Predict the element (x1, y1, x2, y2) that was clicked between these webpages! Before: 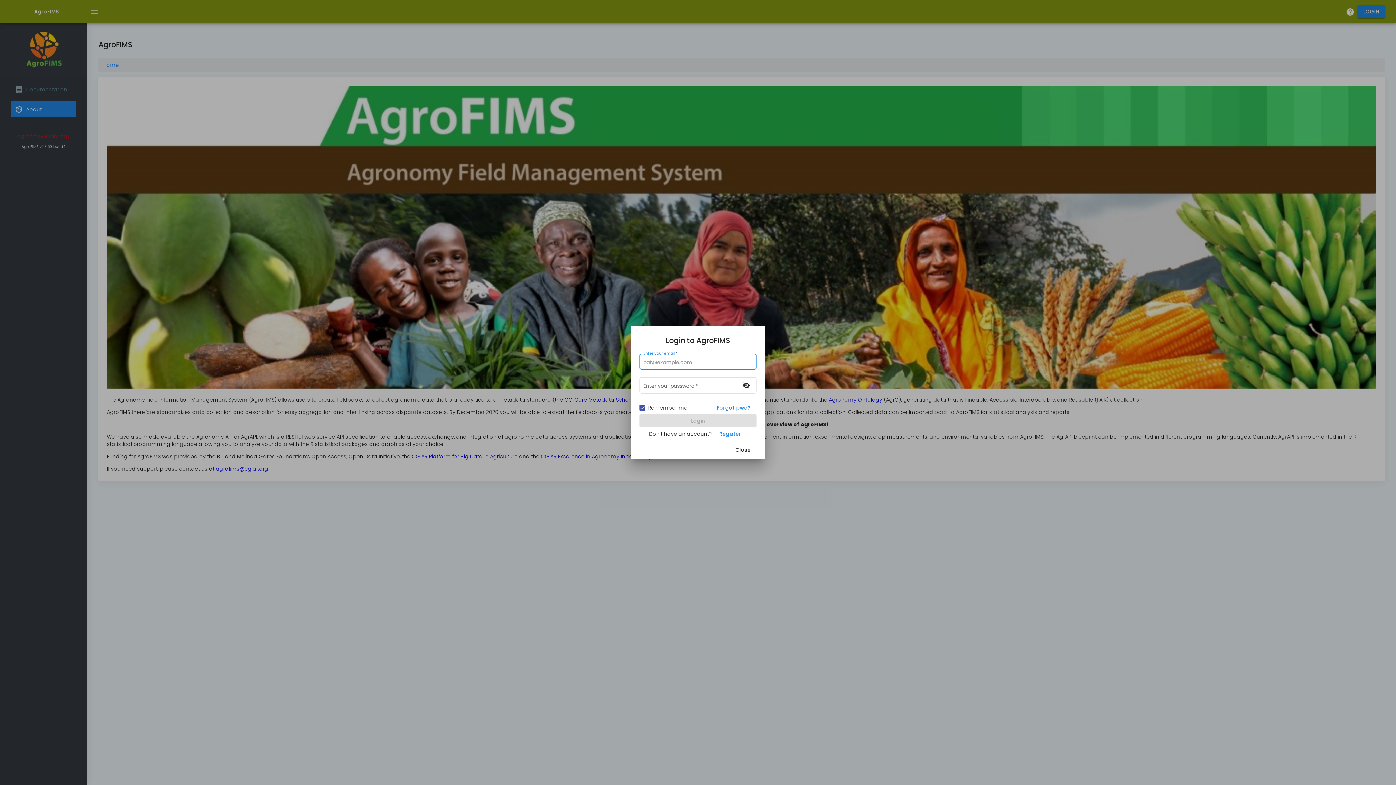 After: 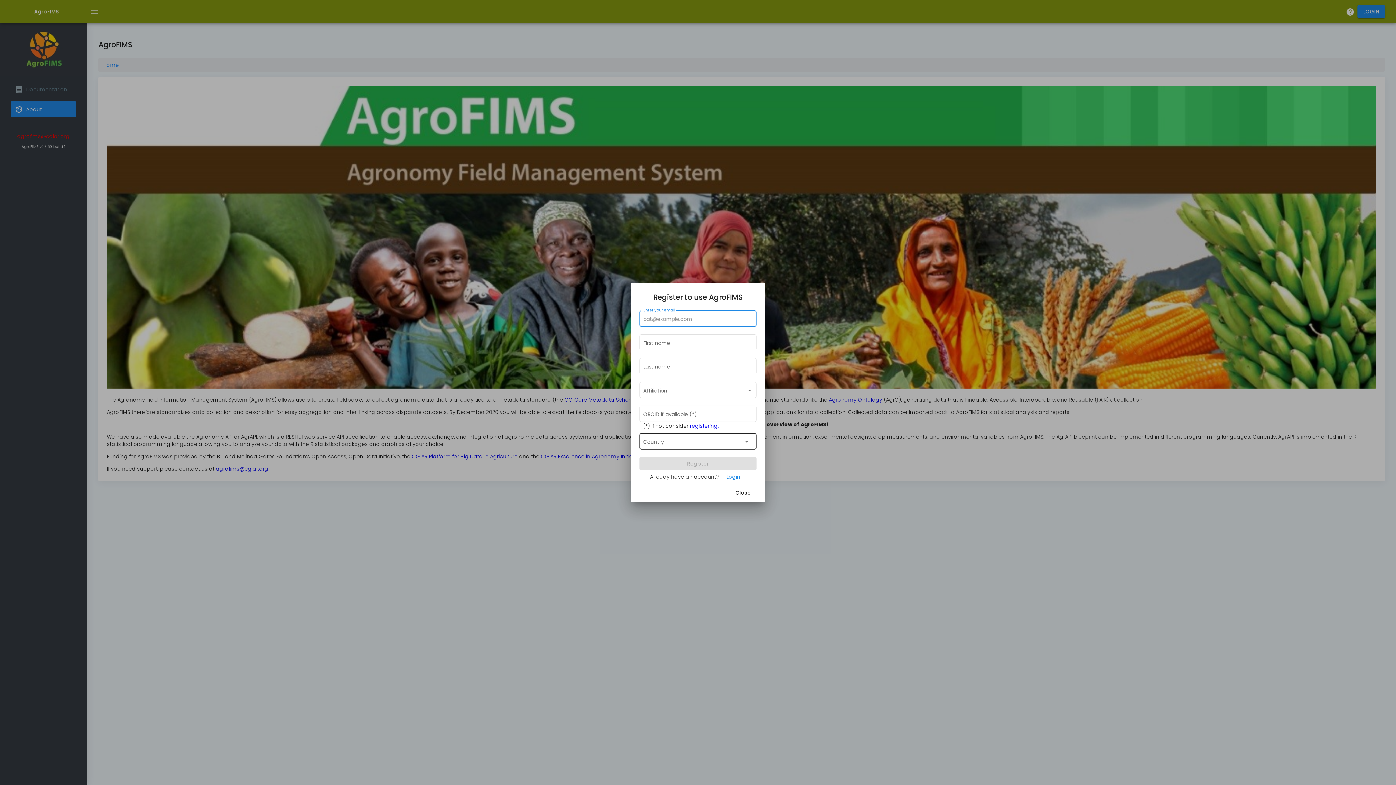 Action: label: Register bbox: (713, 427, 747, 440)